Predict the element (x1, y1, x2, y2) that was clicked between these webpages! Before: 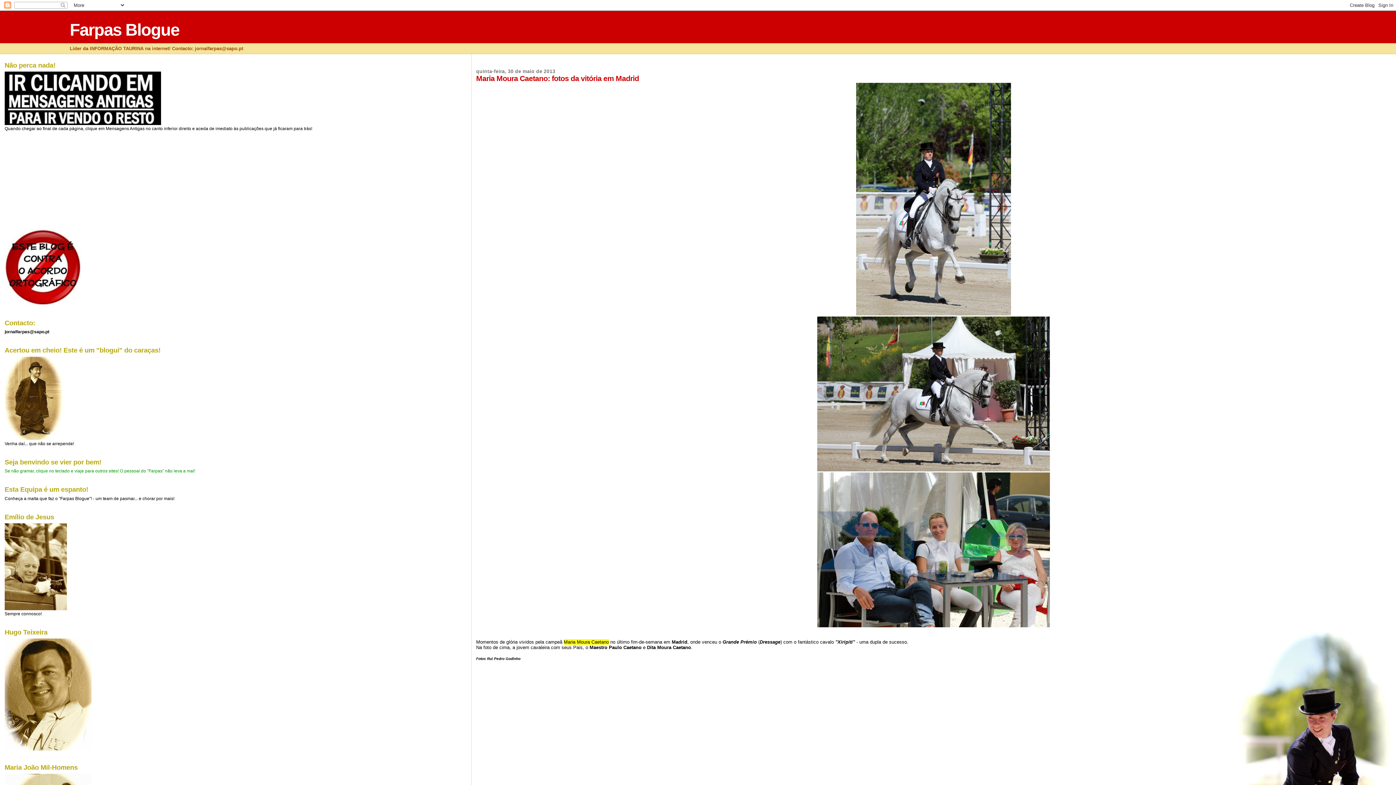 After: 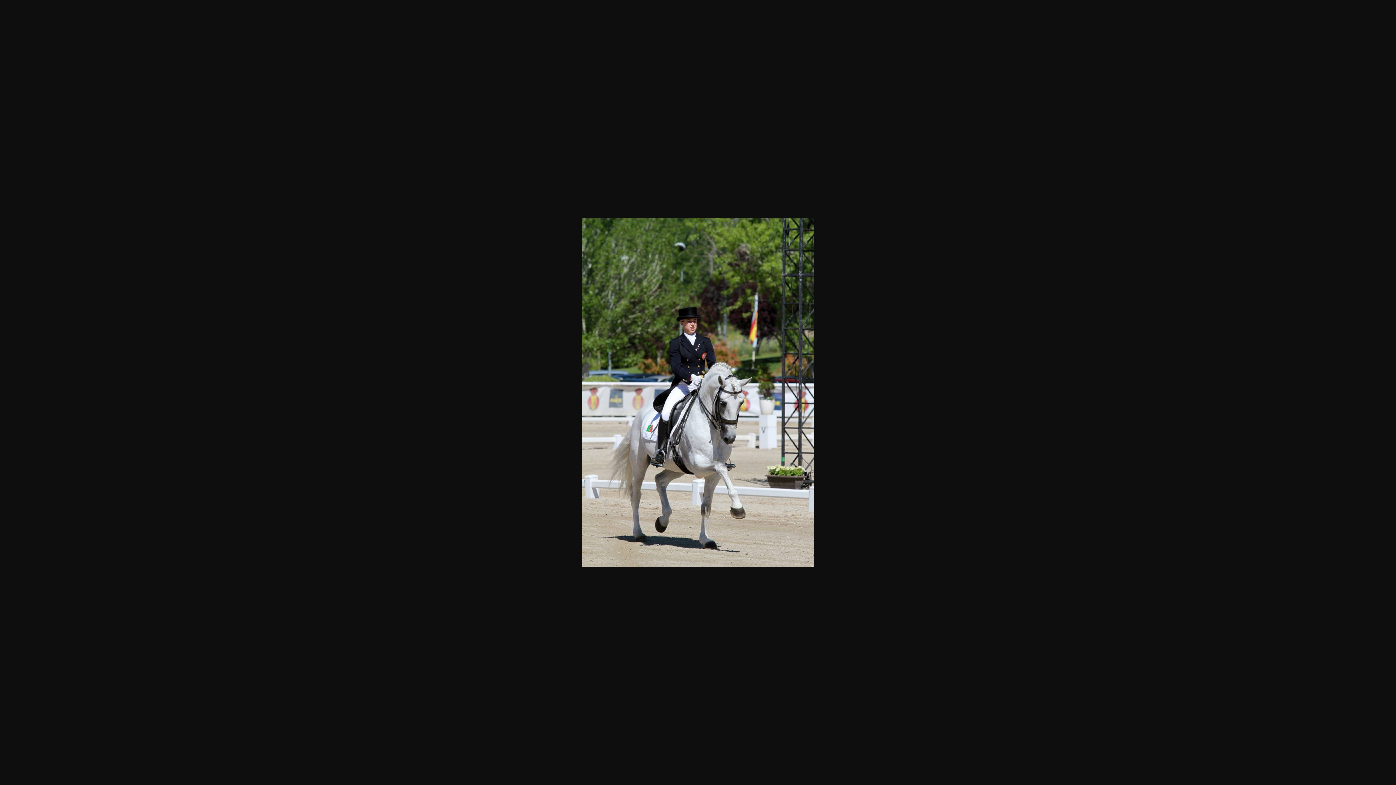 Action: bbox: (856, 311, 1011, 316)